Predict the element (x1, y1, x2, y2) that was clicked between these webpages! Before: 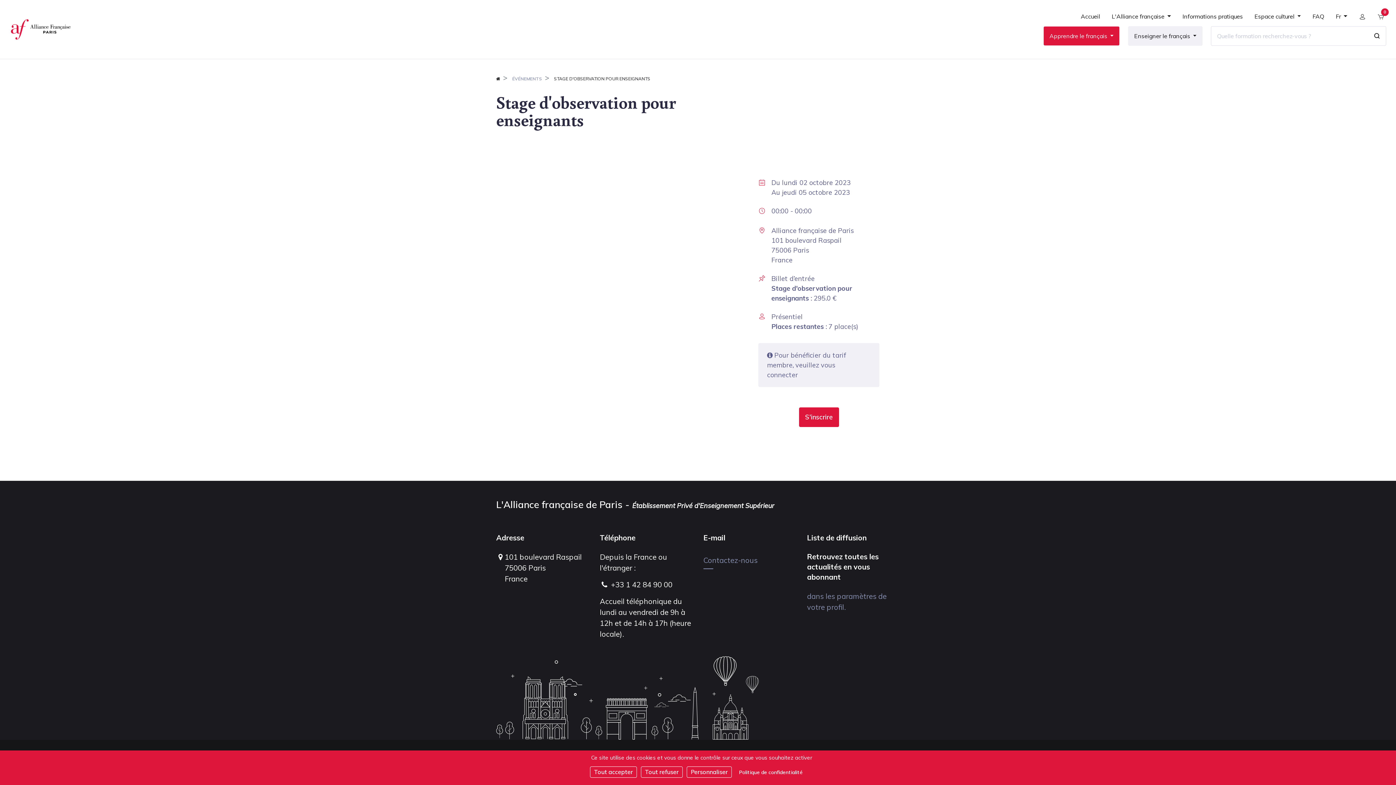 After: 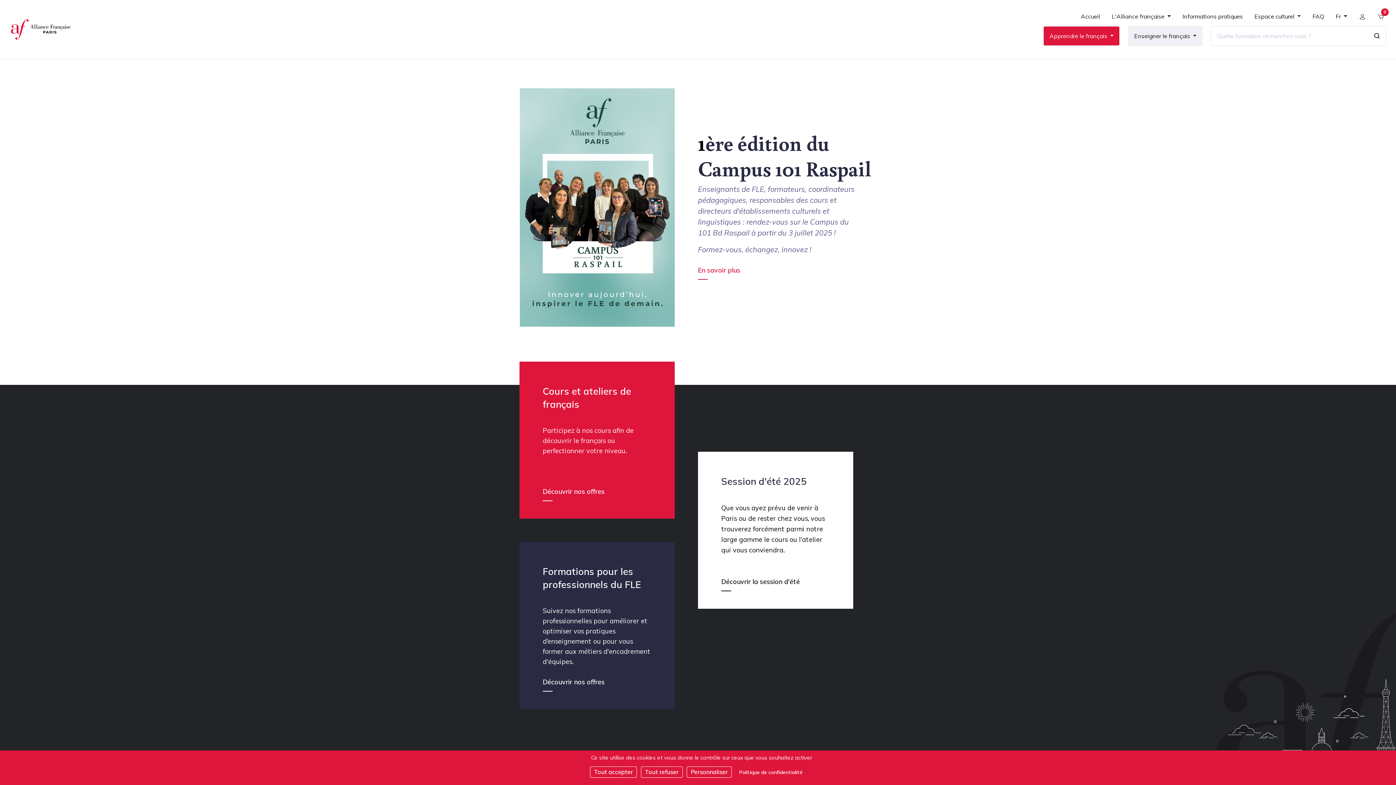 Action: bbox: (496, 76, 500, 81)